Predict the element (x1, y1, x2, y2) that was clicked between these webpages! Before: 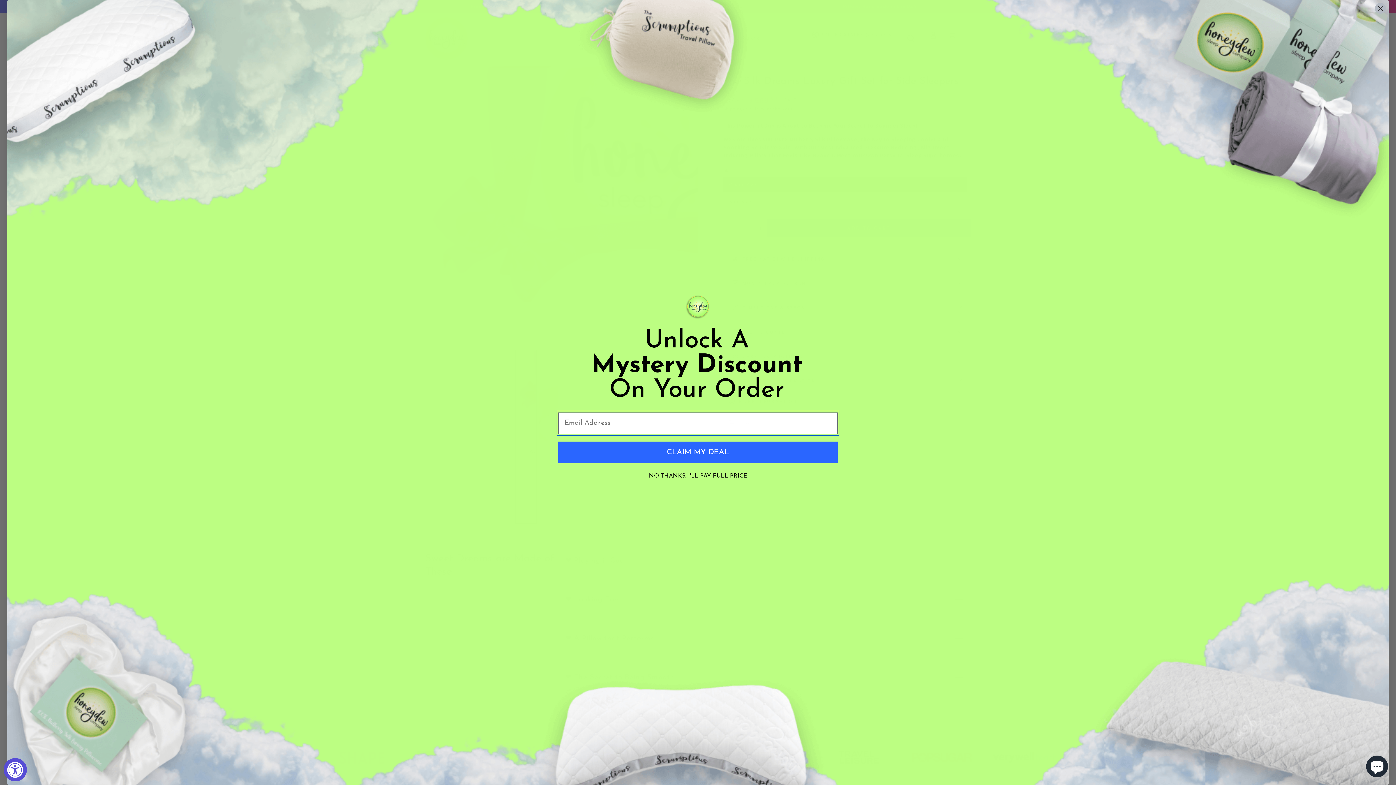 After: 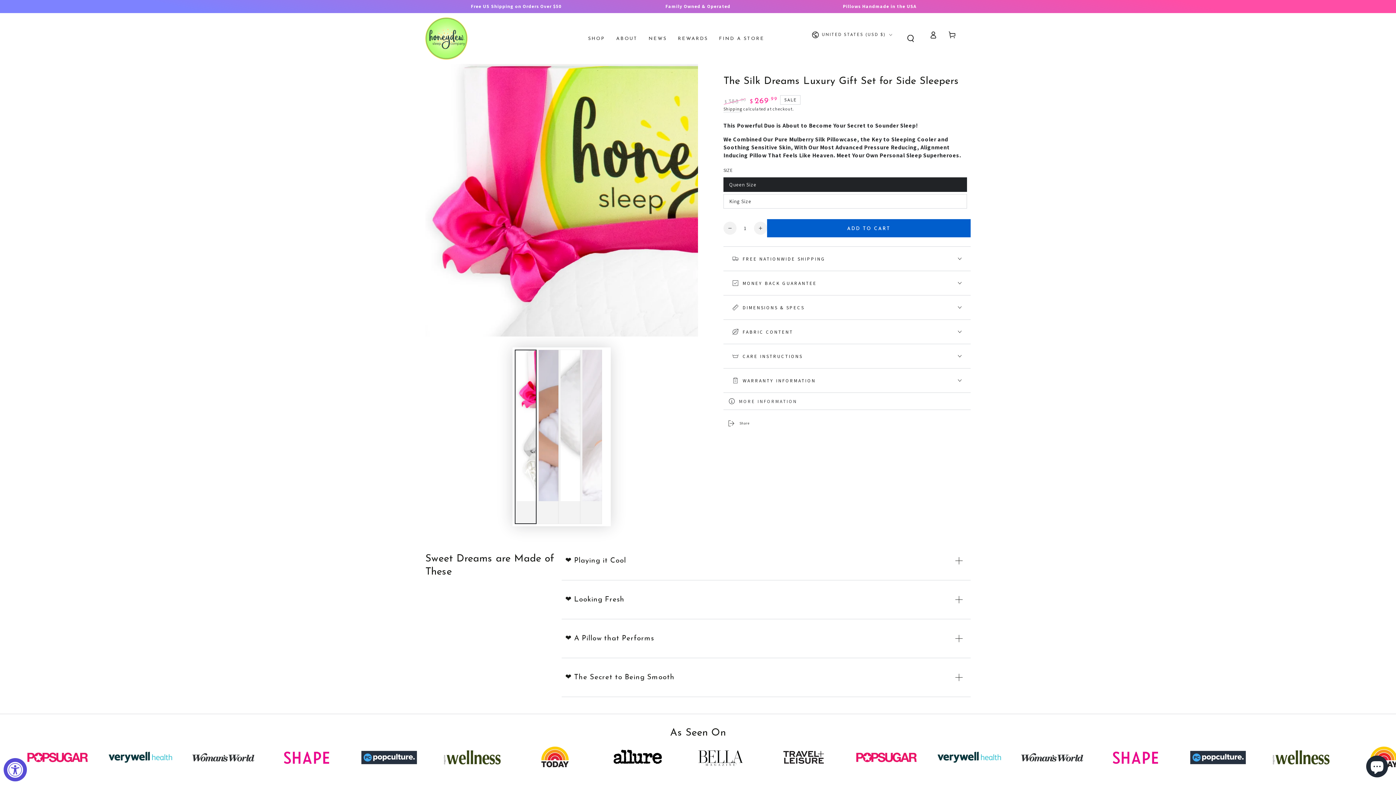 Action: bbox: (1375, 2, 1386, 13) label: Close dialog